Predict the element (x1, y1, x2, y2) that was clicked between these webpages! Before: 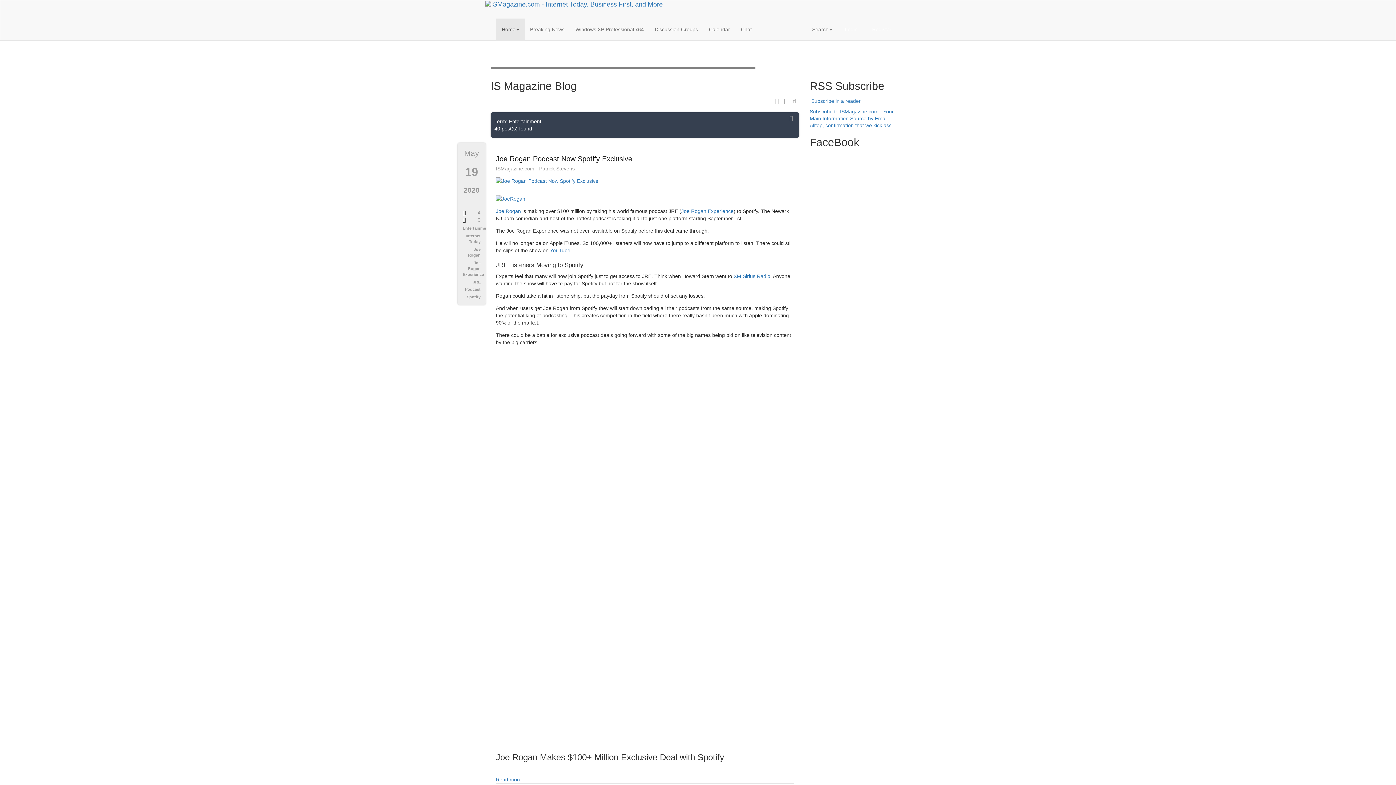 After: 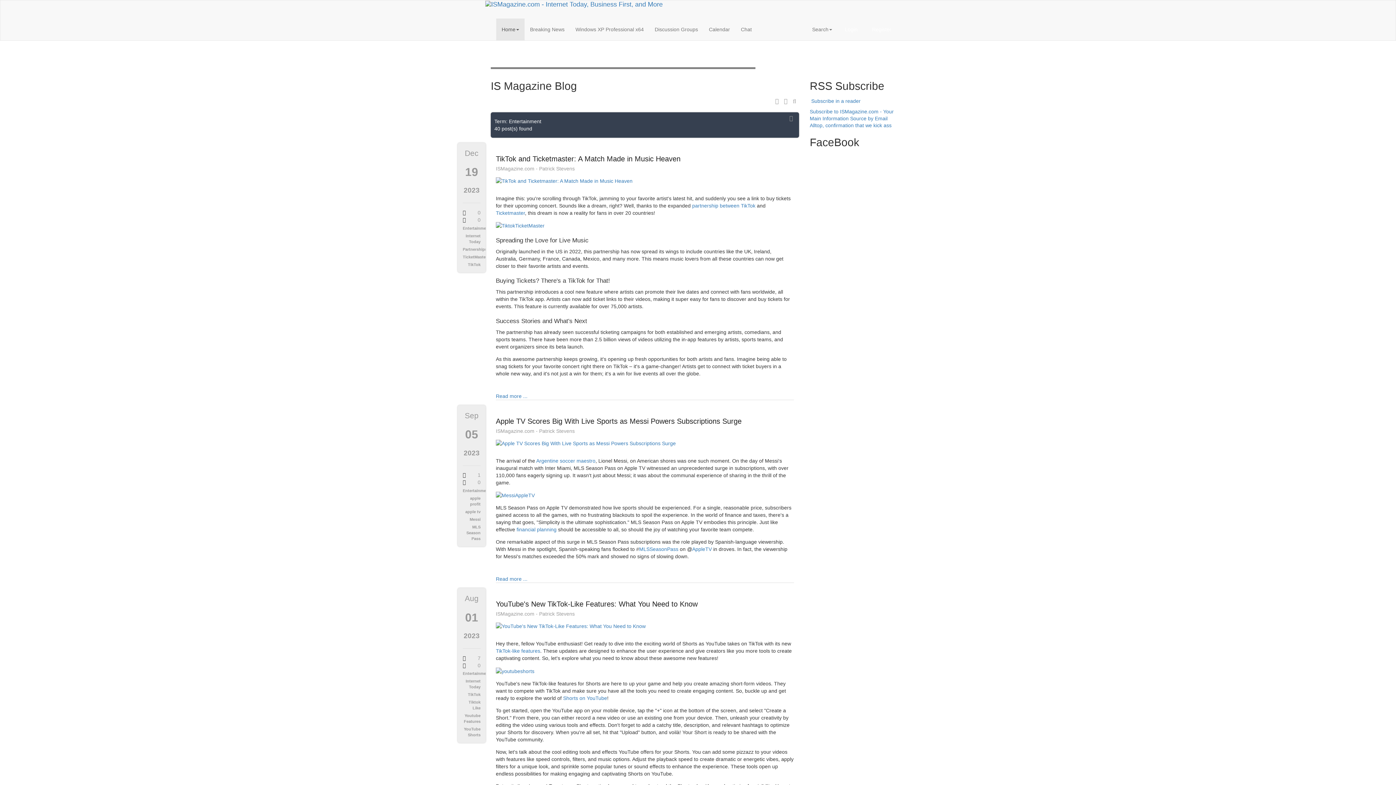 Action: label: Entertainment bbox: (462, 225, 480, 231)